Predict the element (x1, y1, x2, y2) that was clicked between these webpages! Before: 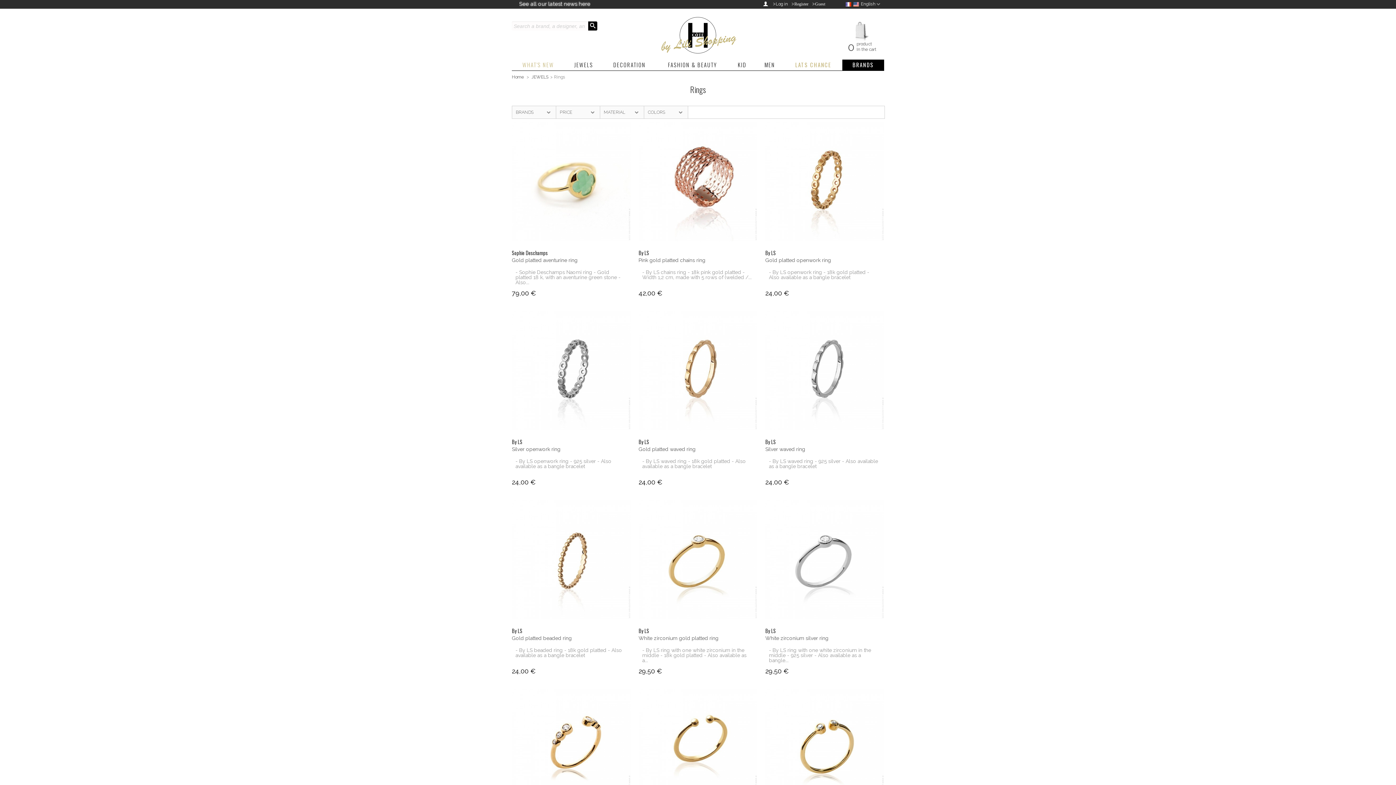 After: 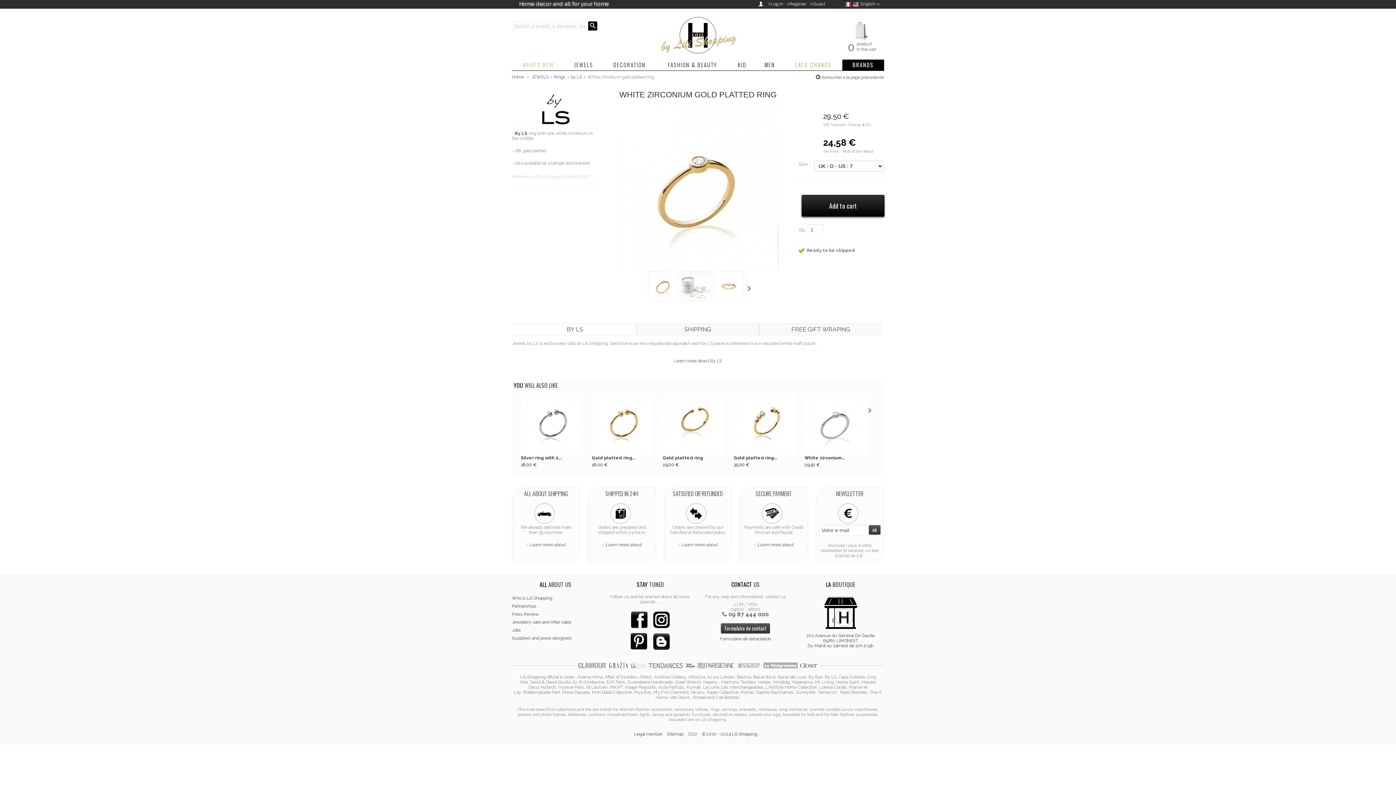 Action: bbox: (638, 635, 718, 641) label: White zirconium gold platted ring